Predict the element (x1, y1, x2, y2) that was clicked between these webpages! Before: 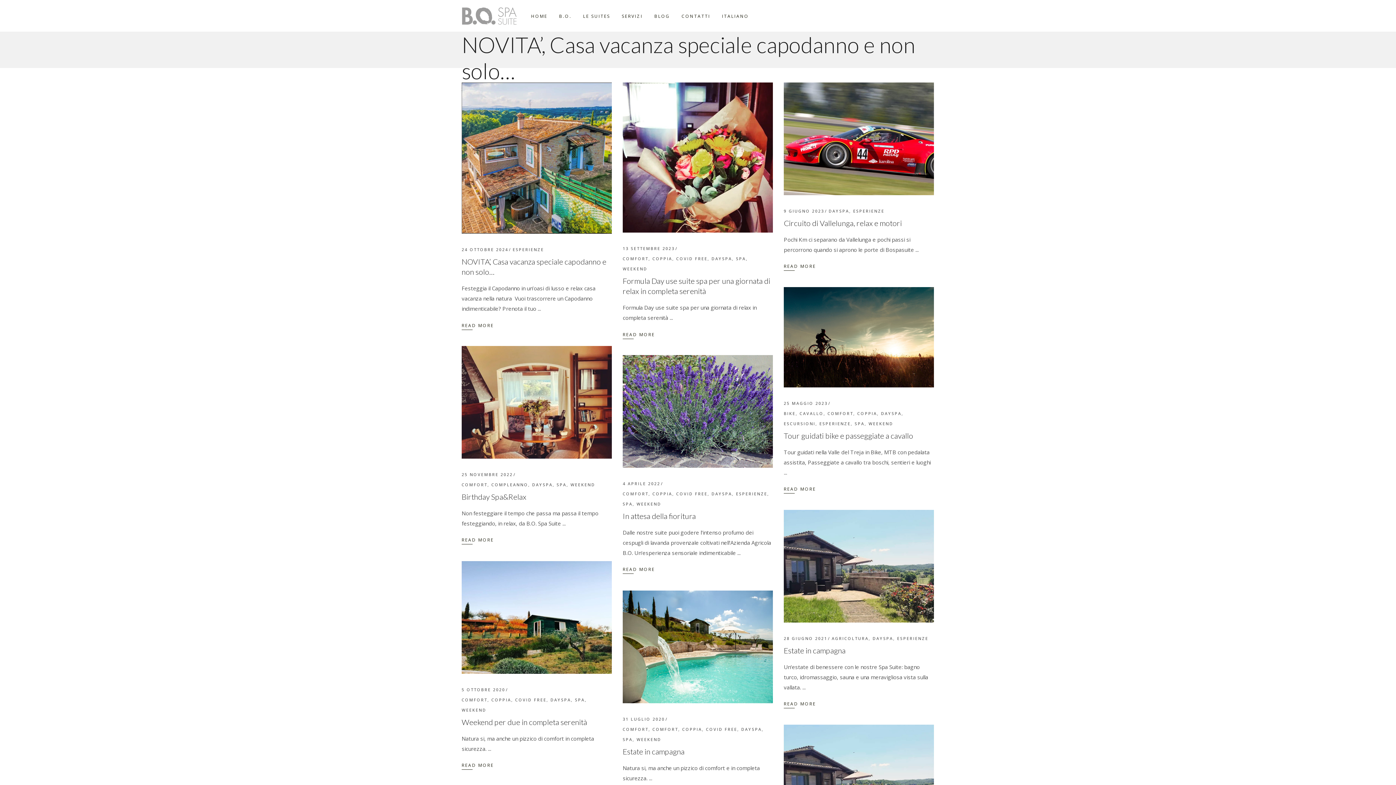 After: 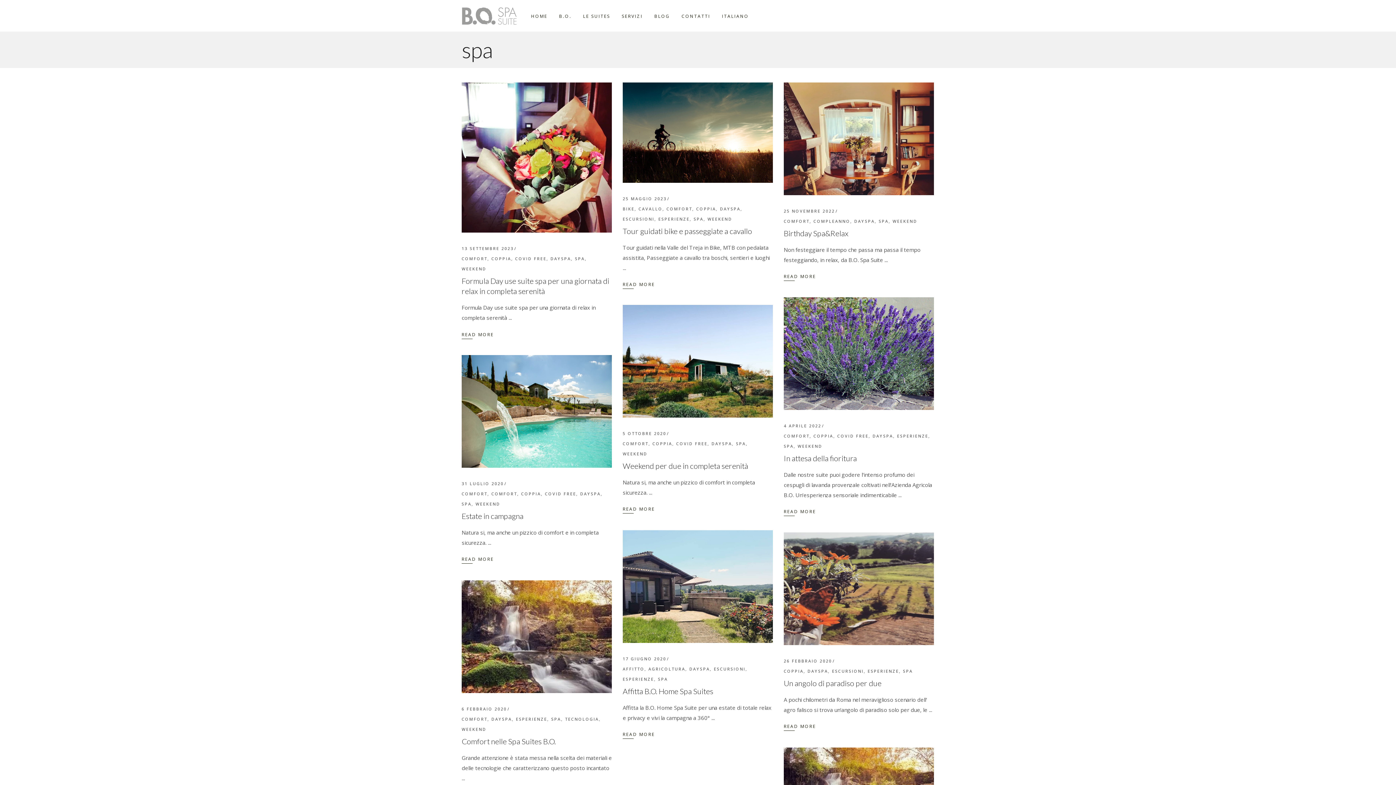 Action: bbox: (622, 737, 632, 742) label: SPA